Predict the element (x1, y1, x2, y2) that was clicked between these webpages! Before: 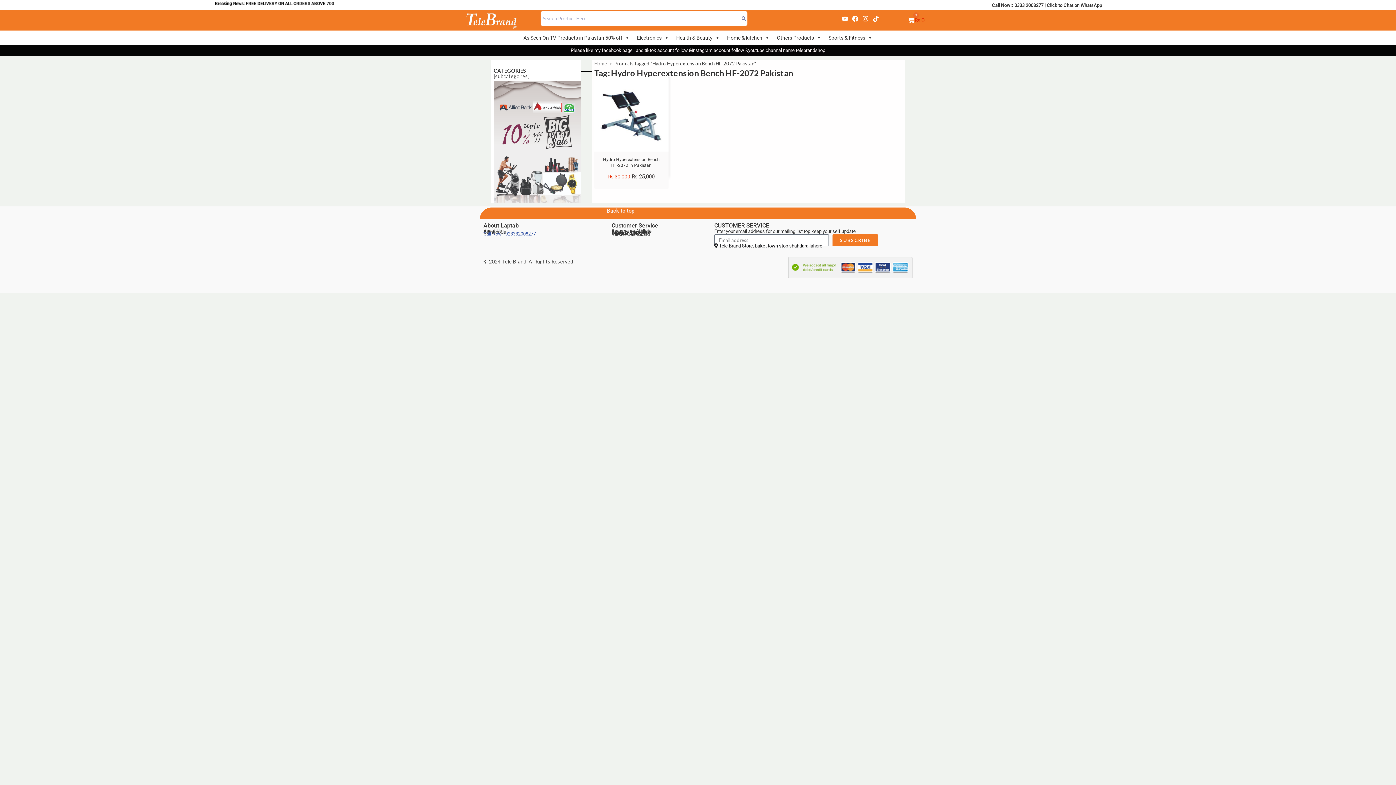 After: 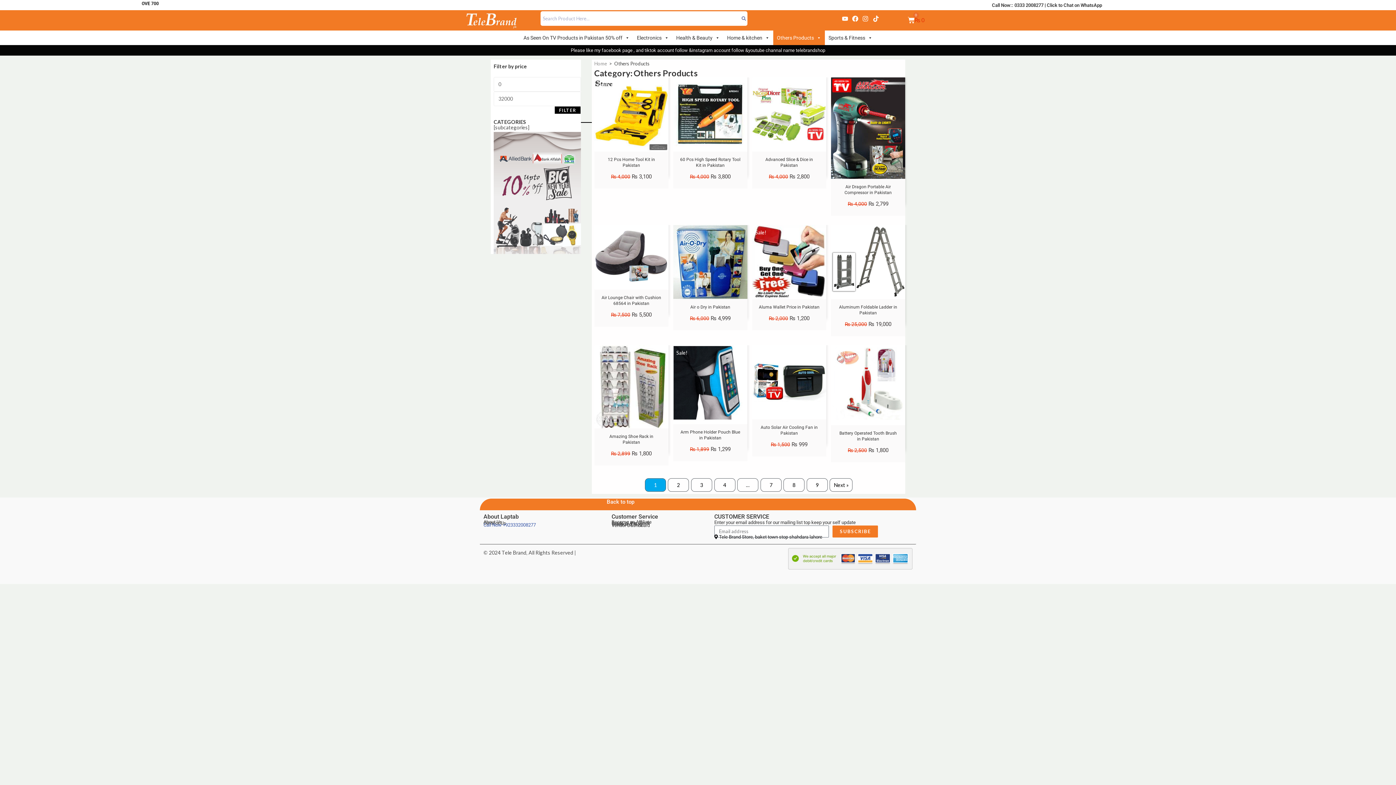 Action: label: Others Products bbox: (773, 30, 825, 45)